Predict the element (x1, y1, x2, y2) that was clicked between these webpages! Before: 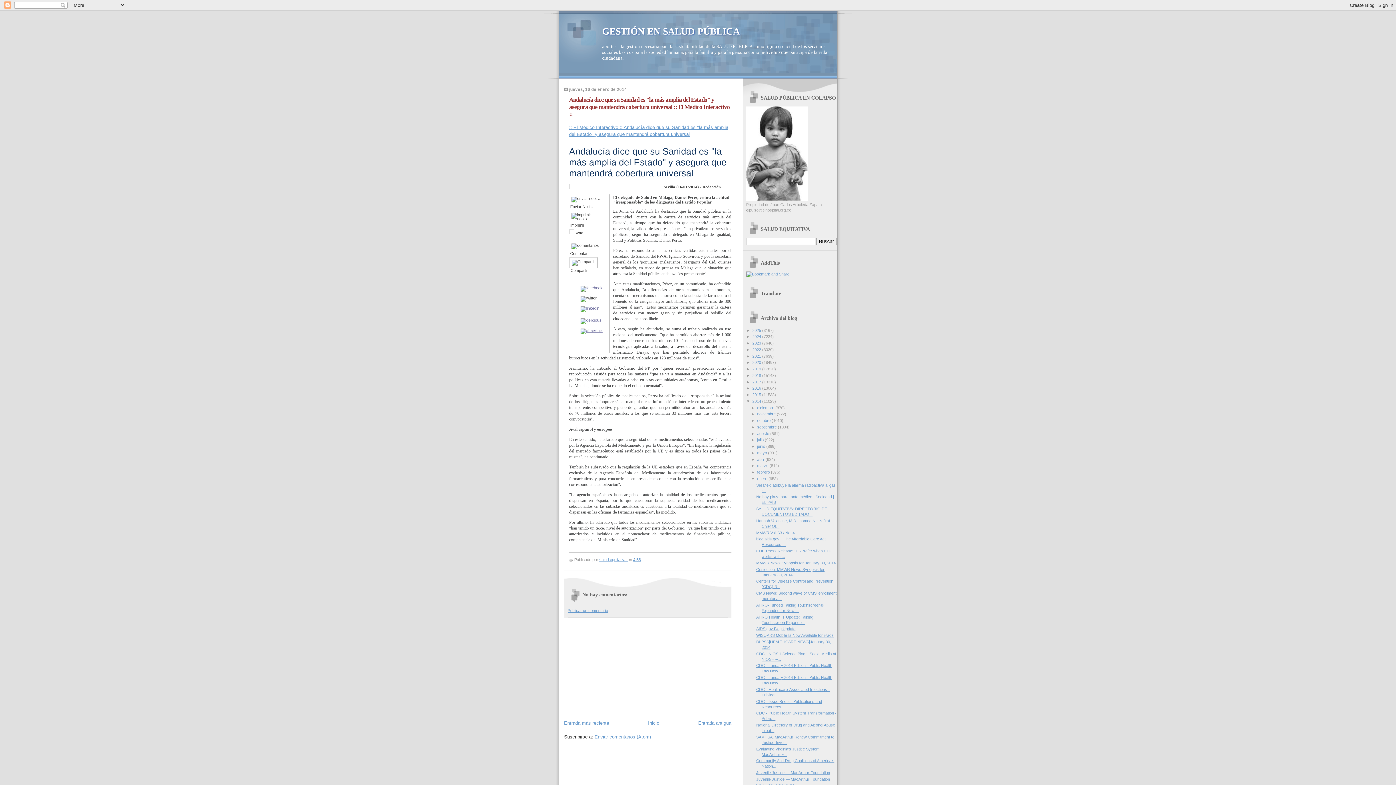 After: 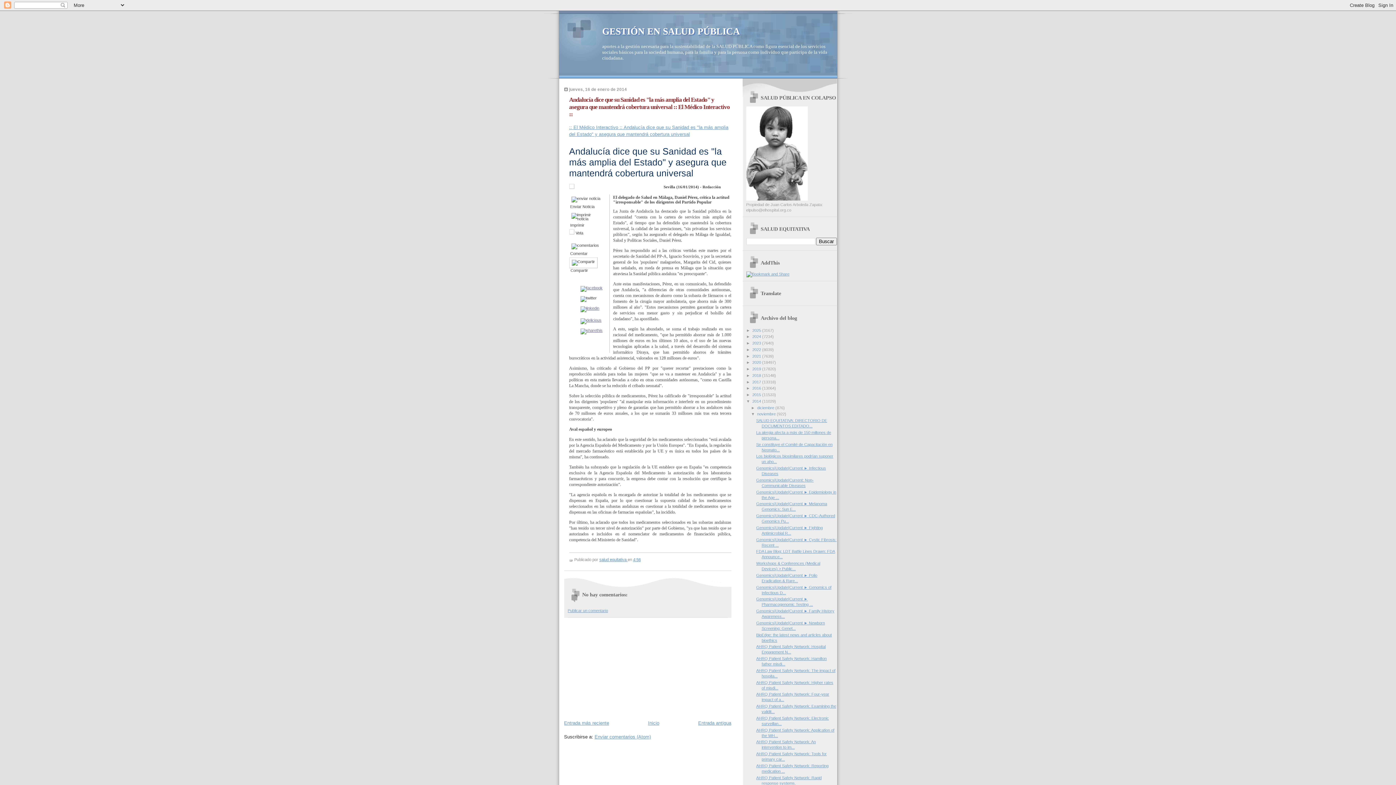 Action: label: ►   bbox: (751, 412, 757, 416)